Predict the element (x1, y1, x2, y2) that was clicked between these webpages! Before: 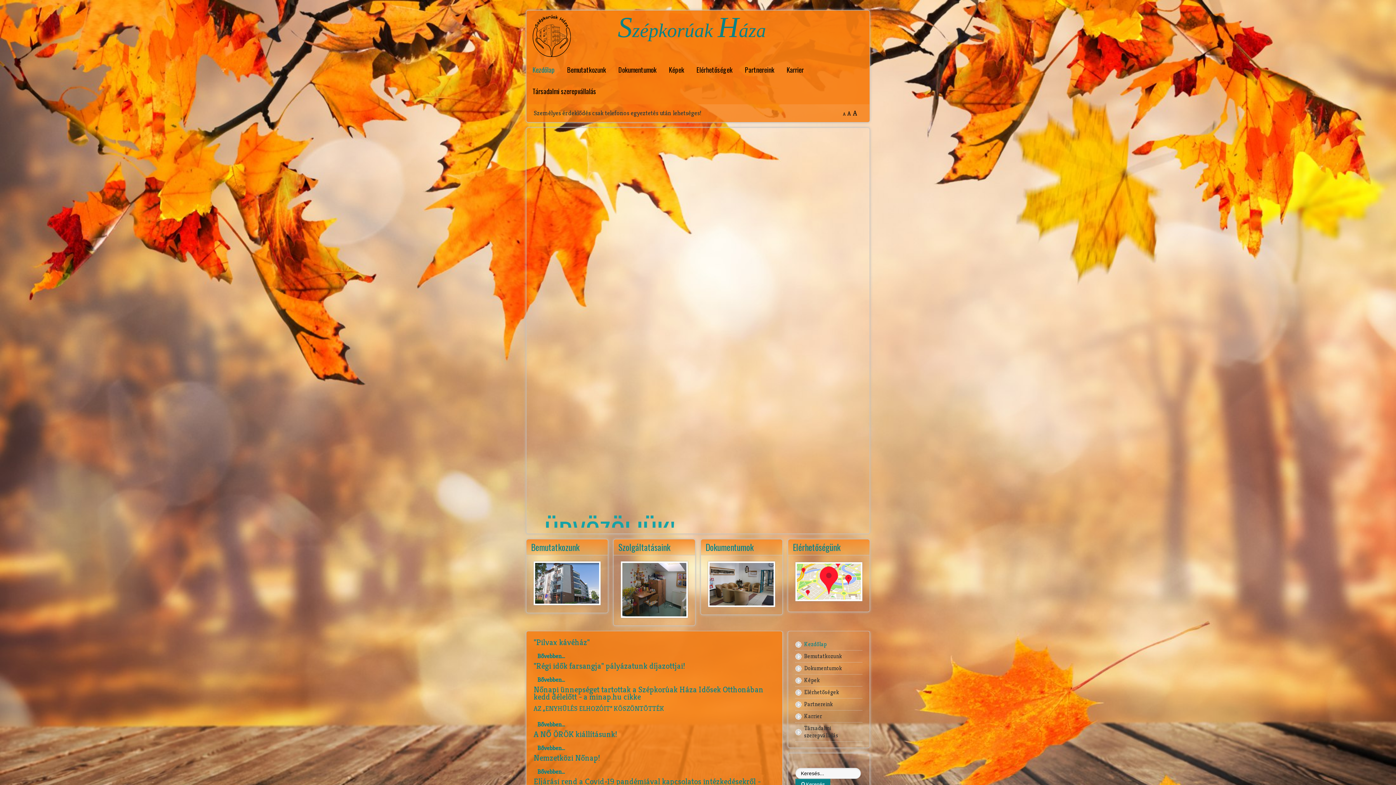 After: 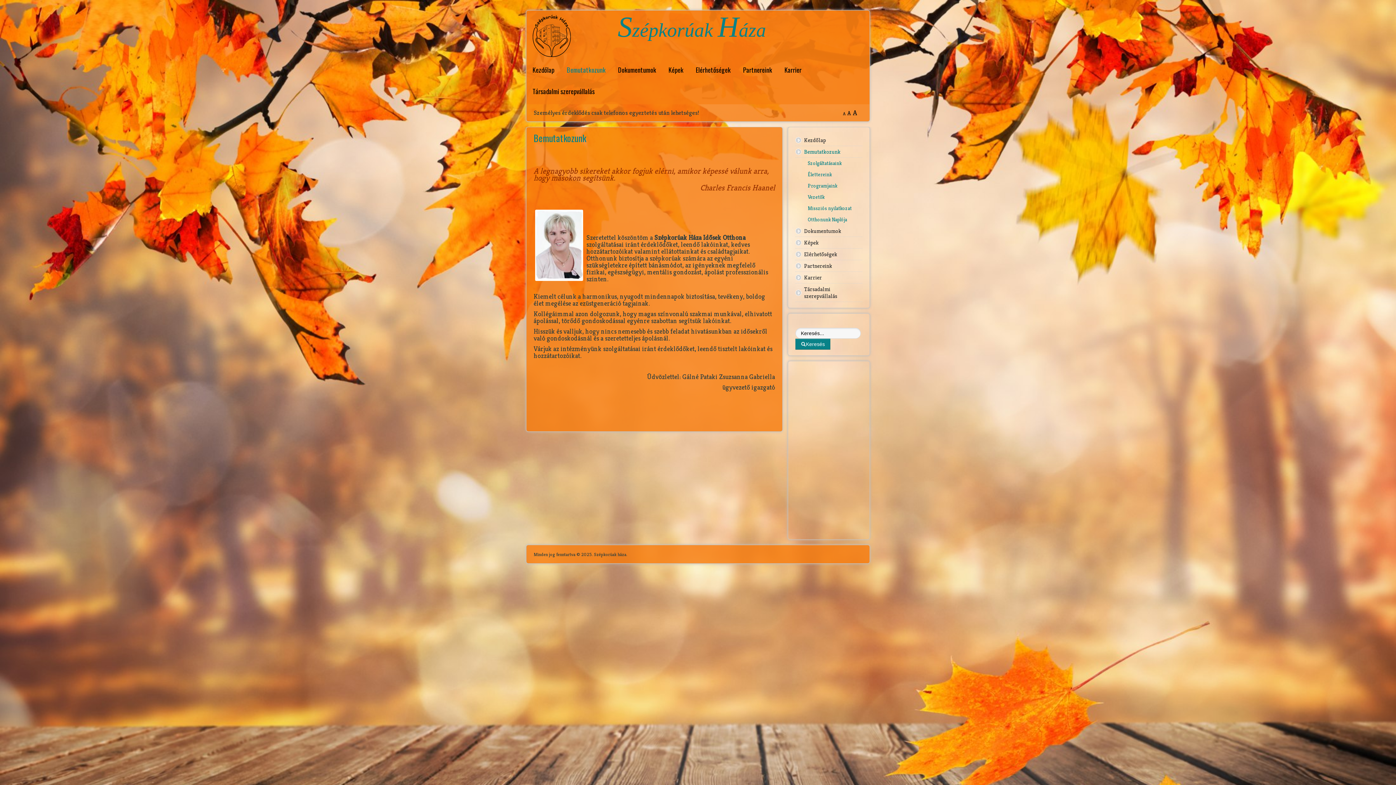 Action: label: Bemutatkozunk bbox: (795, 650, 862, 662)